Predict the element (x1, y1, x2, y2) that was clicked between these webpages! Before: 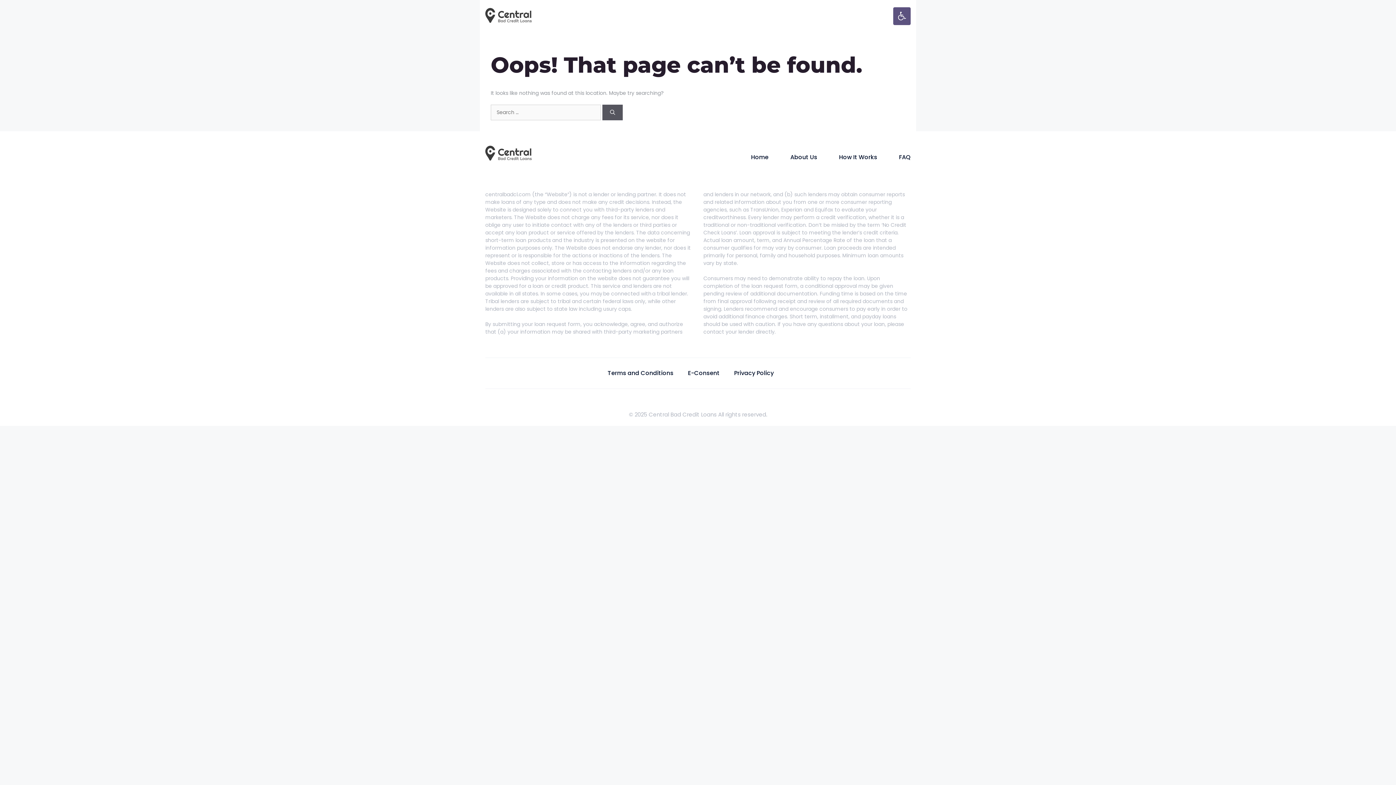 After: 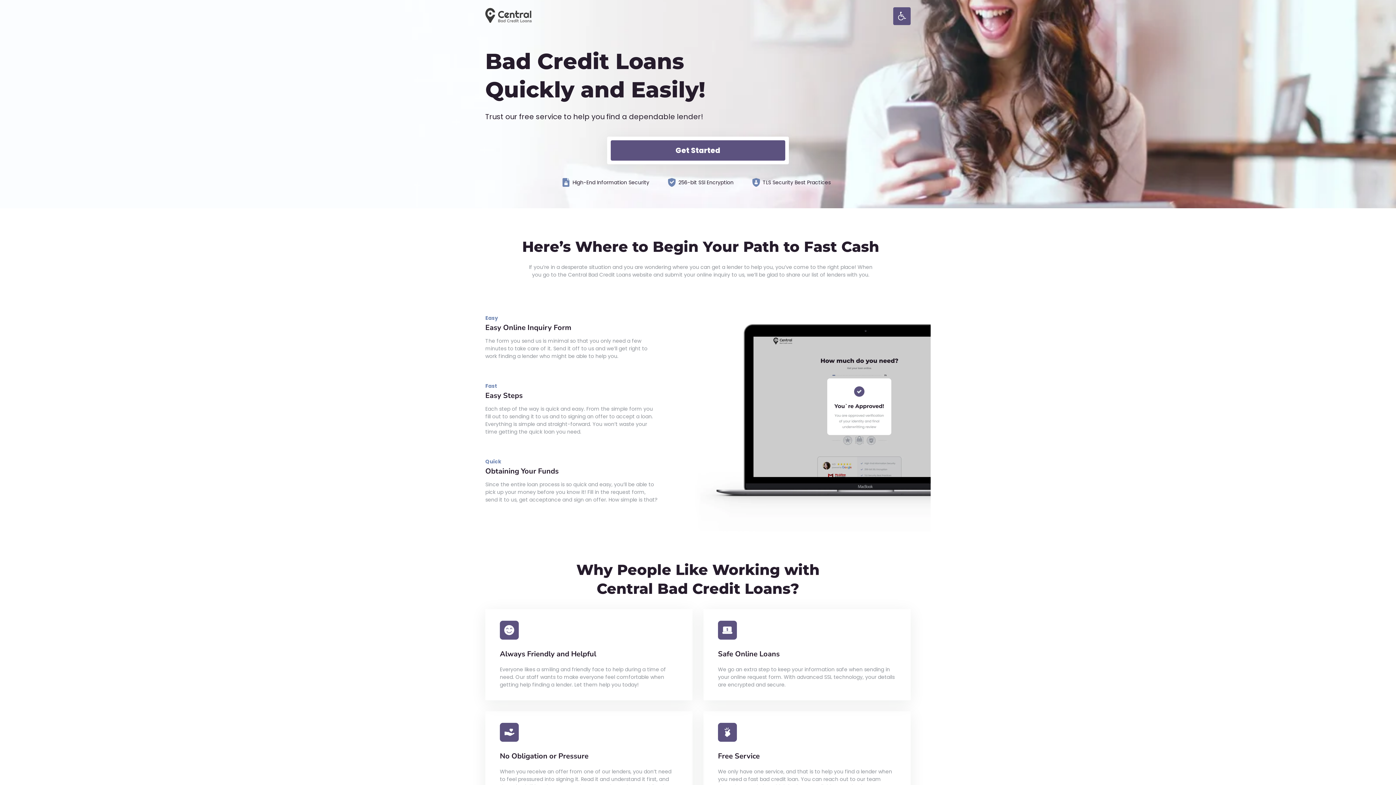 Action: label: Home bbox: (751, 153, 768, 161)